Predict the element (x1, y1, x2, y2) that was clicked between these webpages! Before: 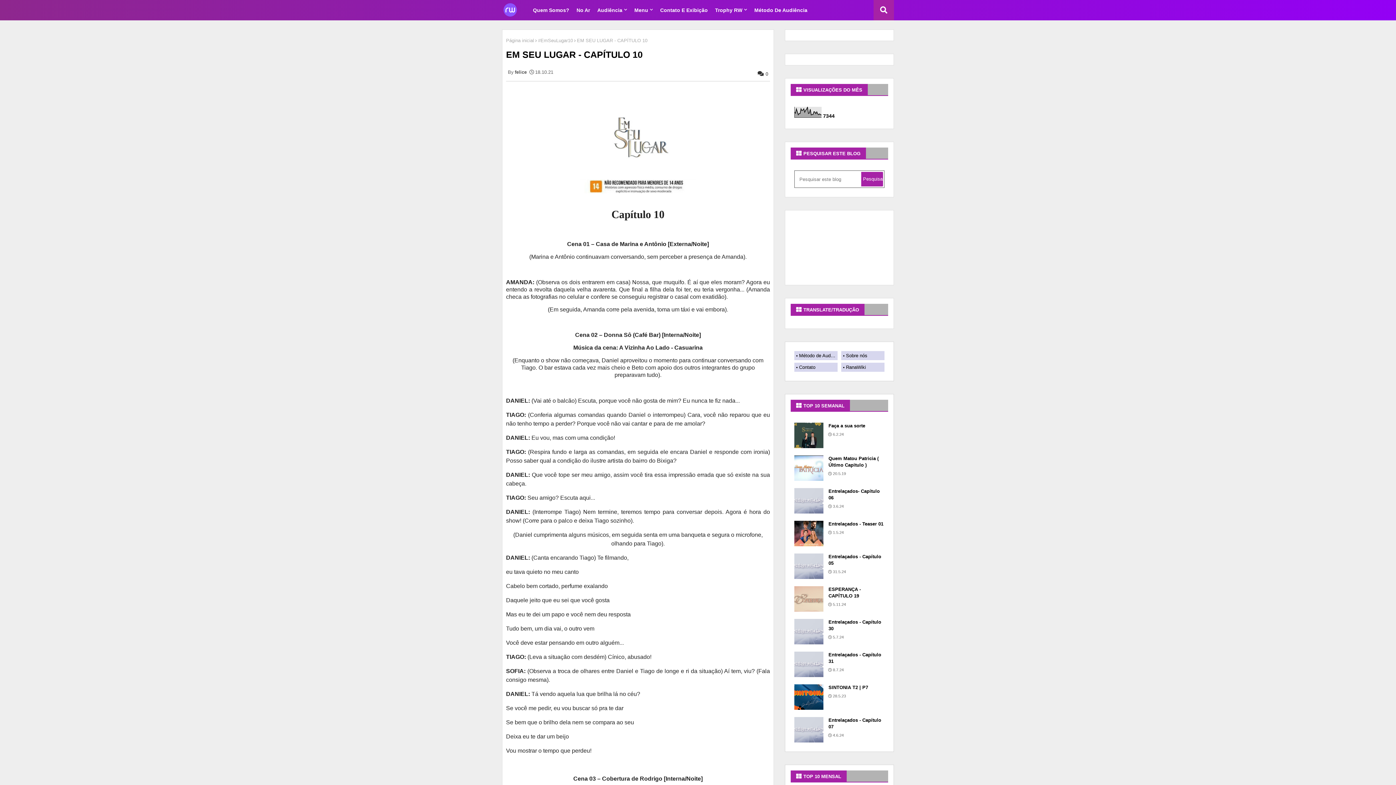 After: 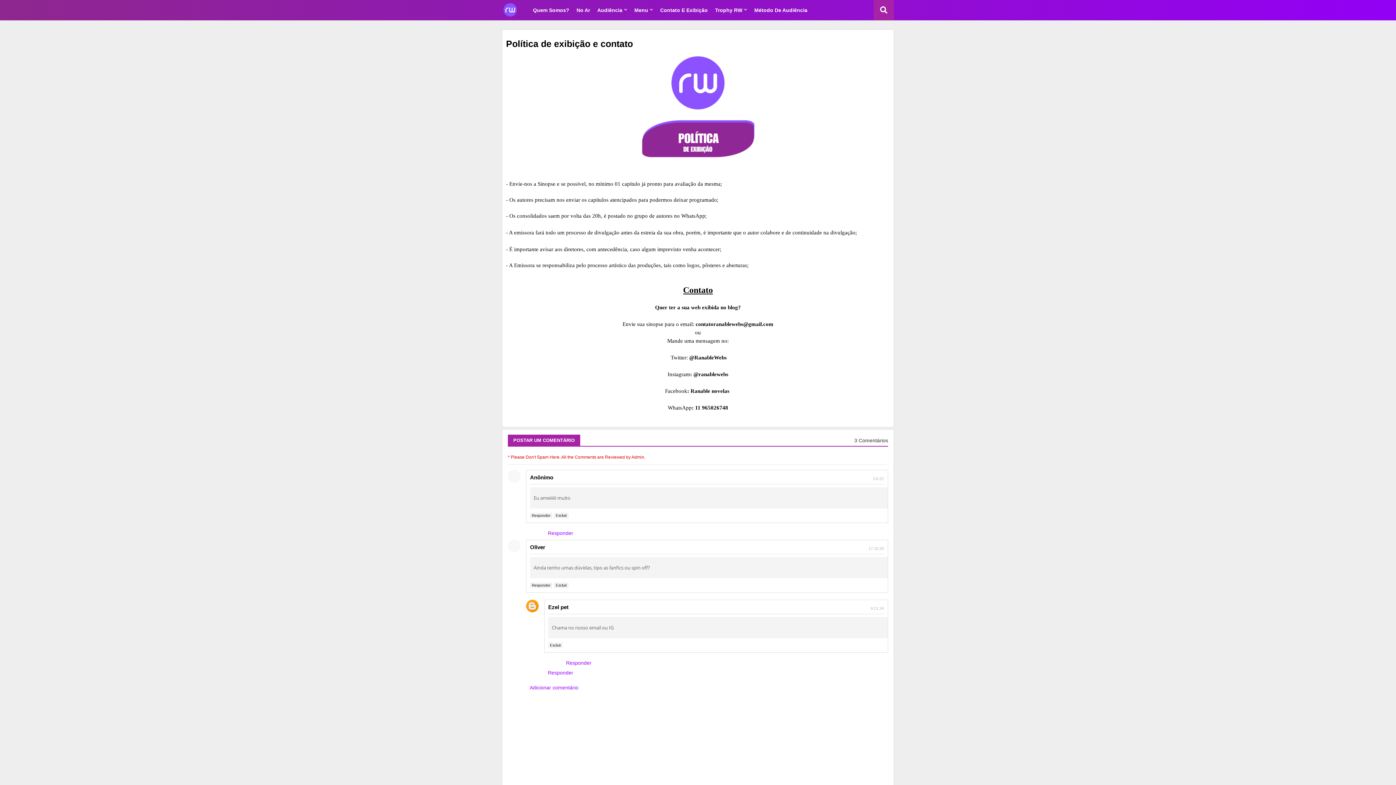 Action: bbox: (794, 362, 837, 372) label: Contato